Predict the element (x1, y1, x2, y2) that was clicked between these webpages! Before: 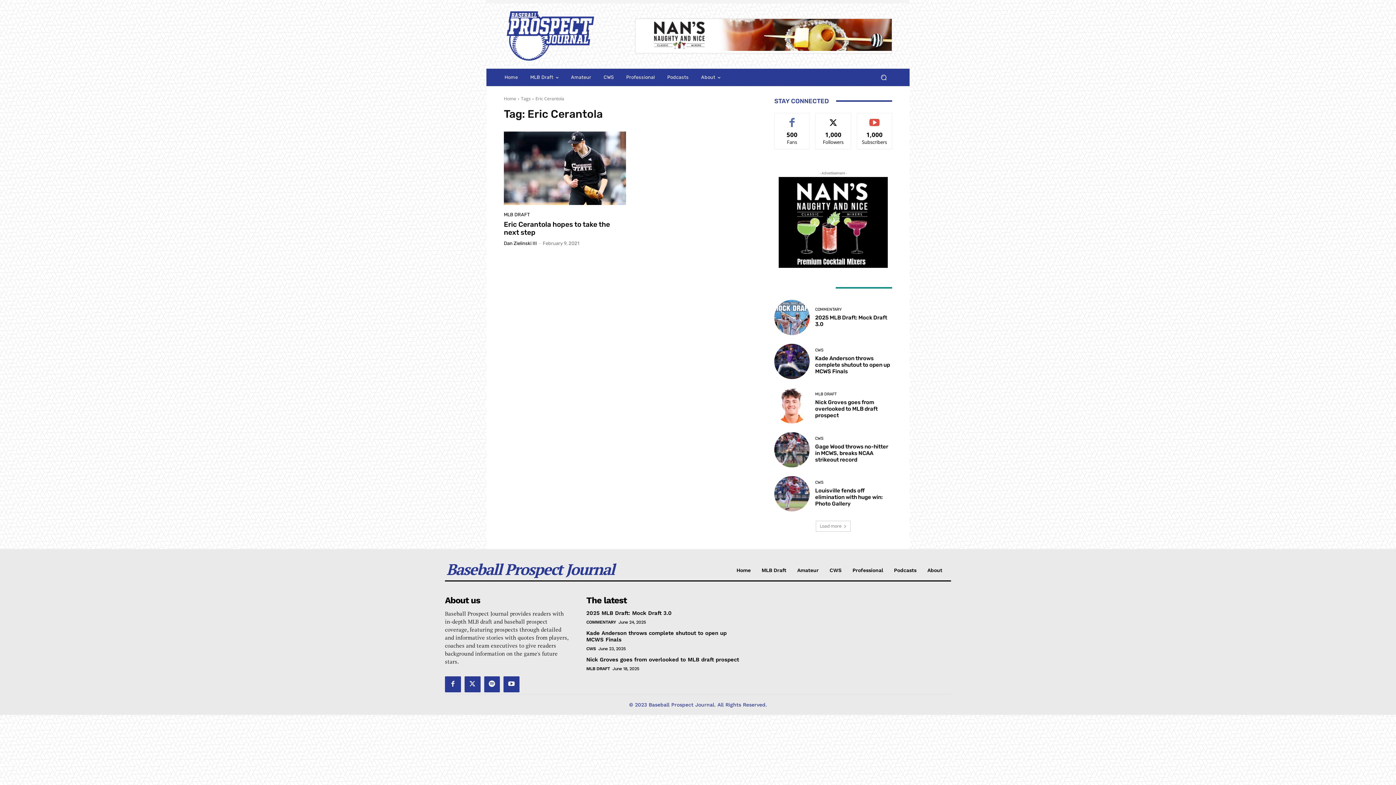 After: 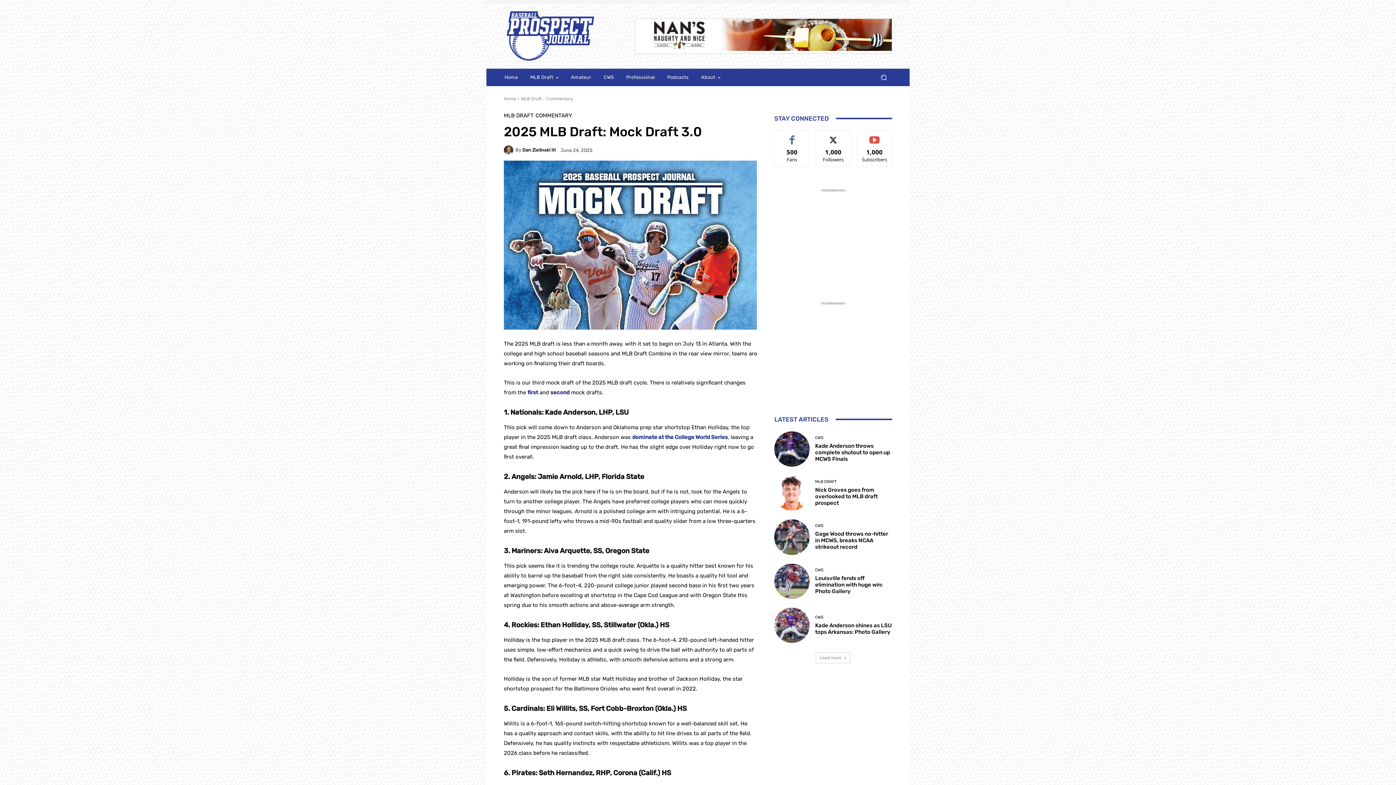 Action: bbox: (774, 299, 809, 335)